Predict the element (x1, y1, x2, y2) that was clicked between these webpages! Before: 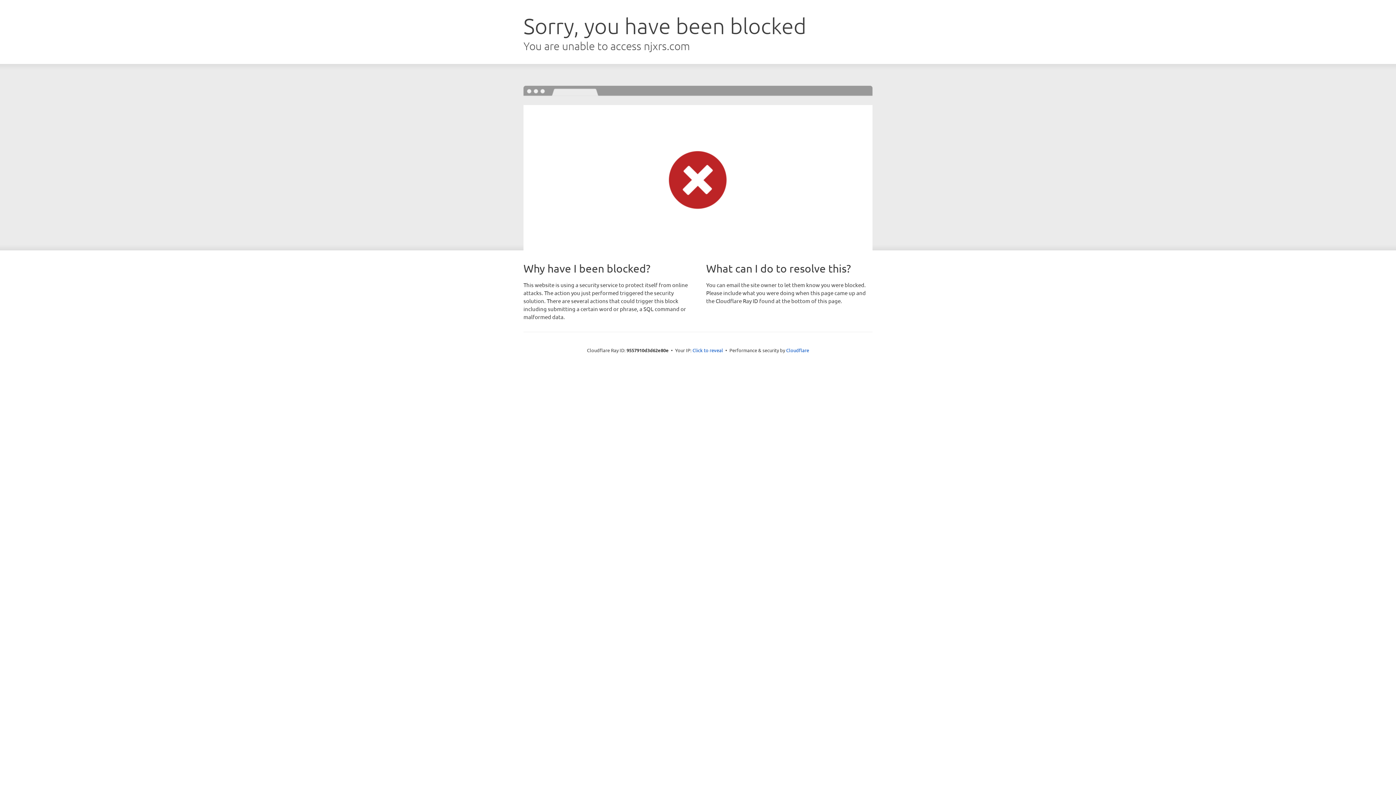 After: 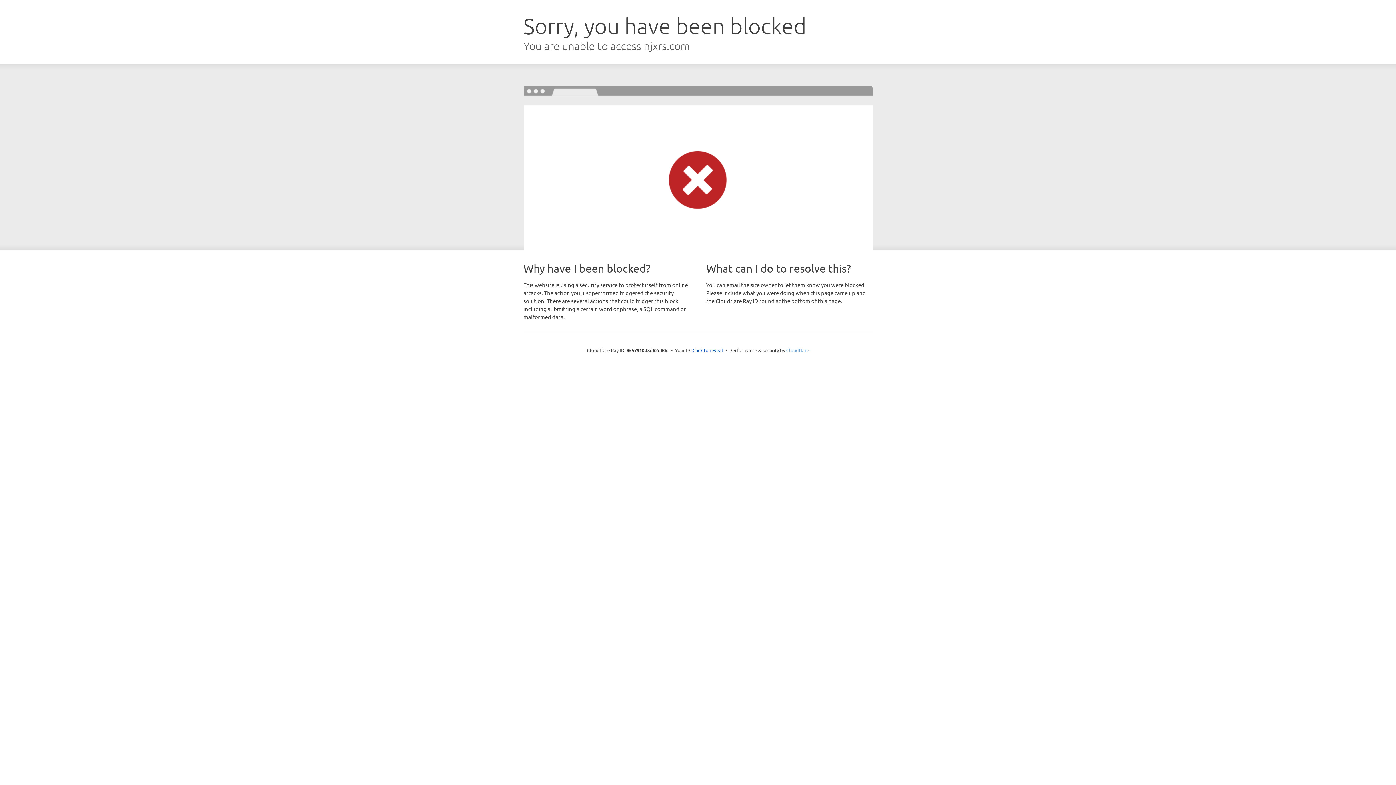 Action: label: Cloudflare bbox: (786, 347, 809, 353)